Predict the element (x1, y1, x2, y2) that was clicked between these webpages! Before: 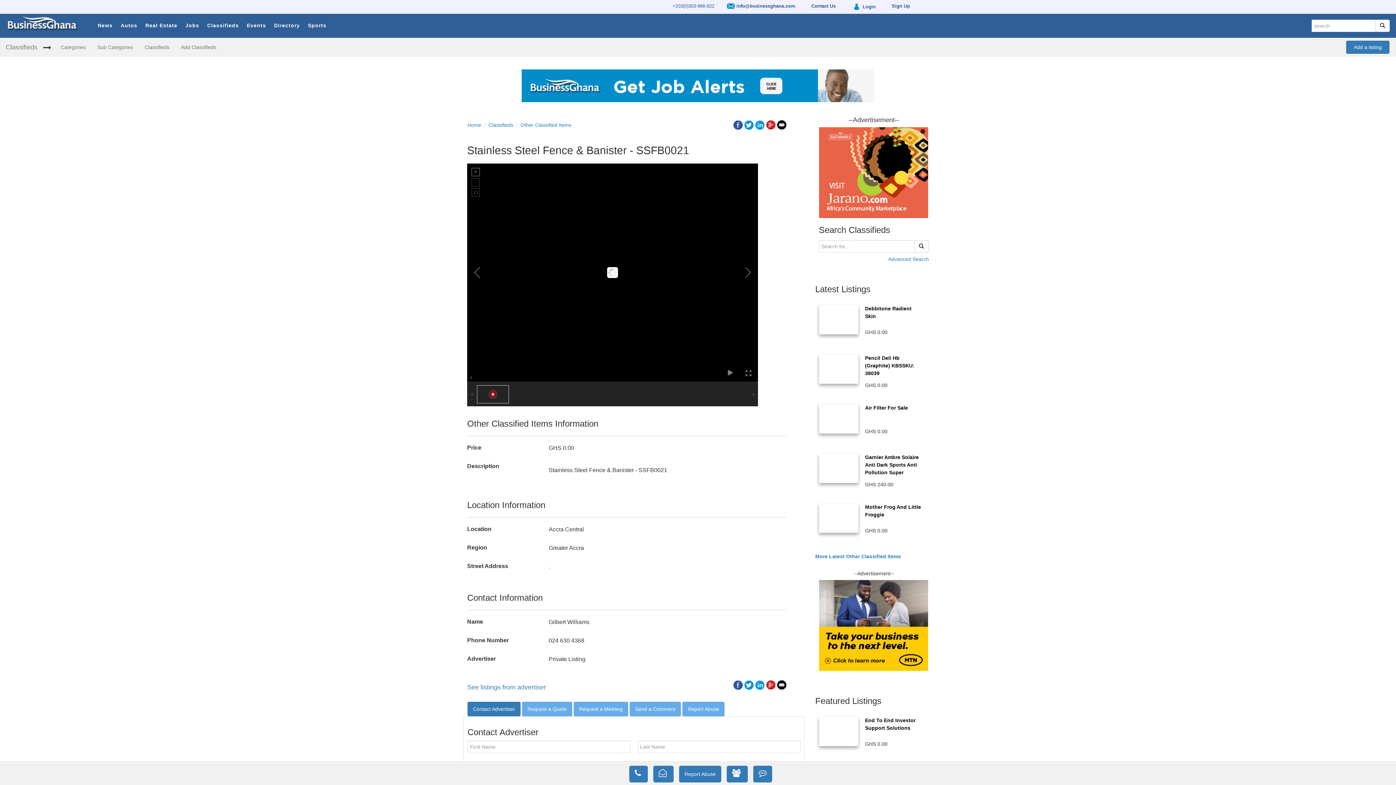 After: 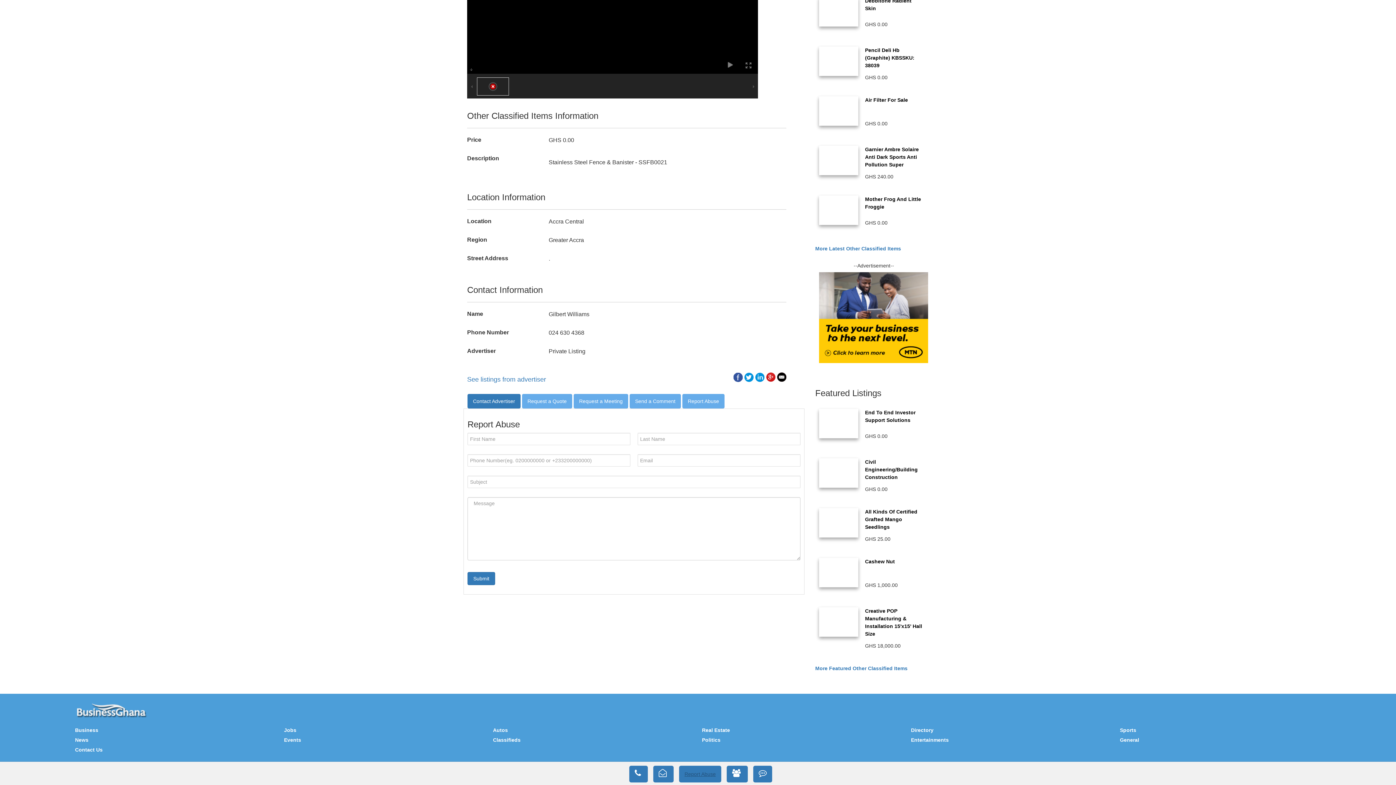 Action: bbox: (679, 766, 721, 782) label: Report Abuse